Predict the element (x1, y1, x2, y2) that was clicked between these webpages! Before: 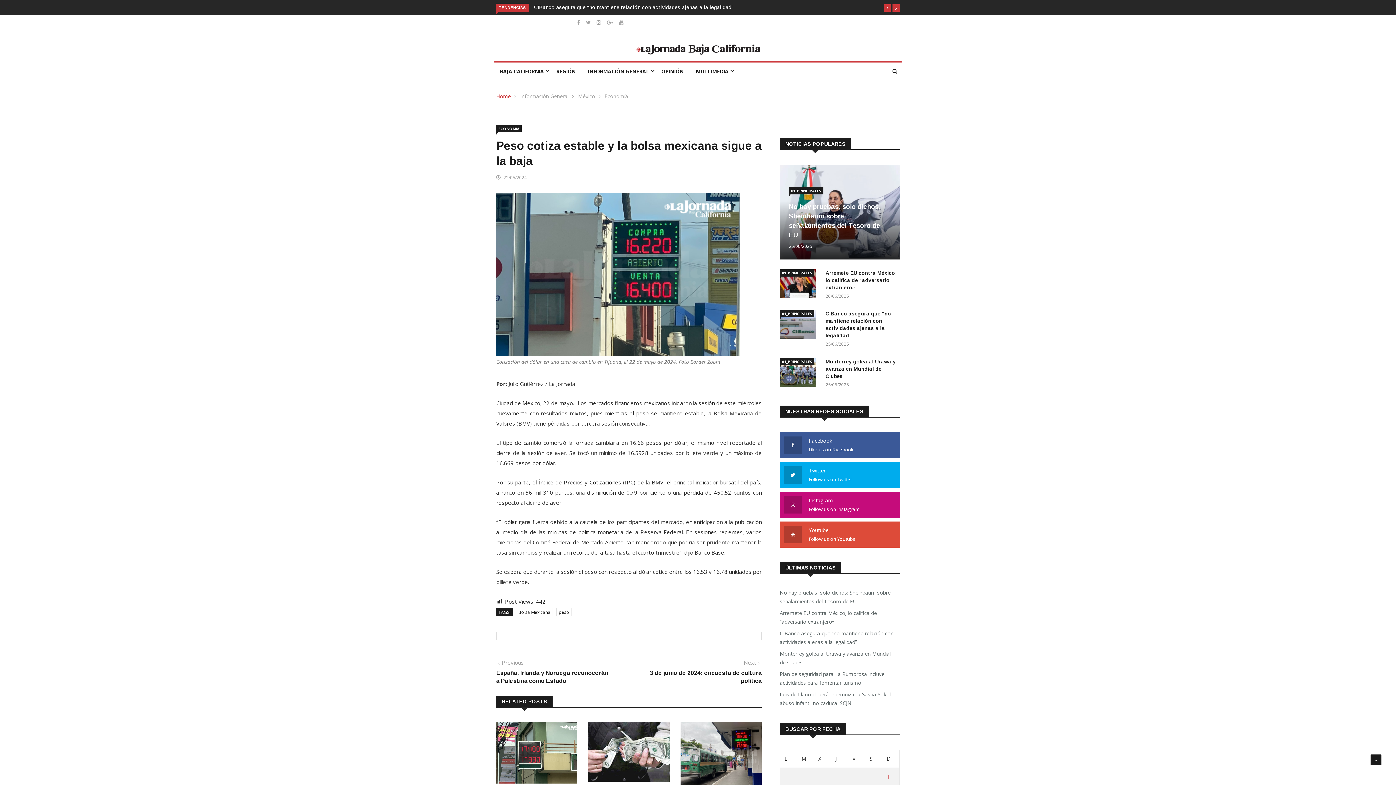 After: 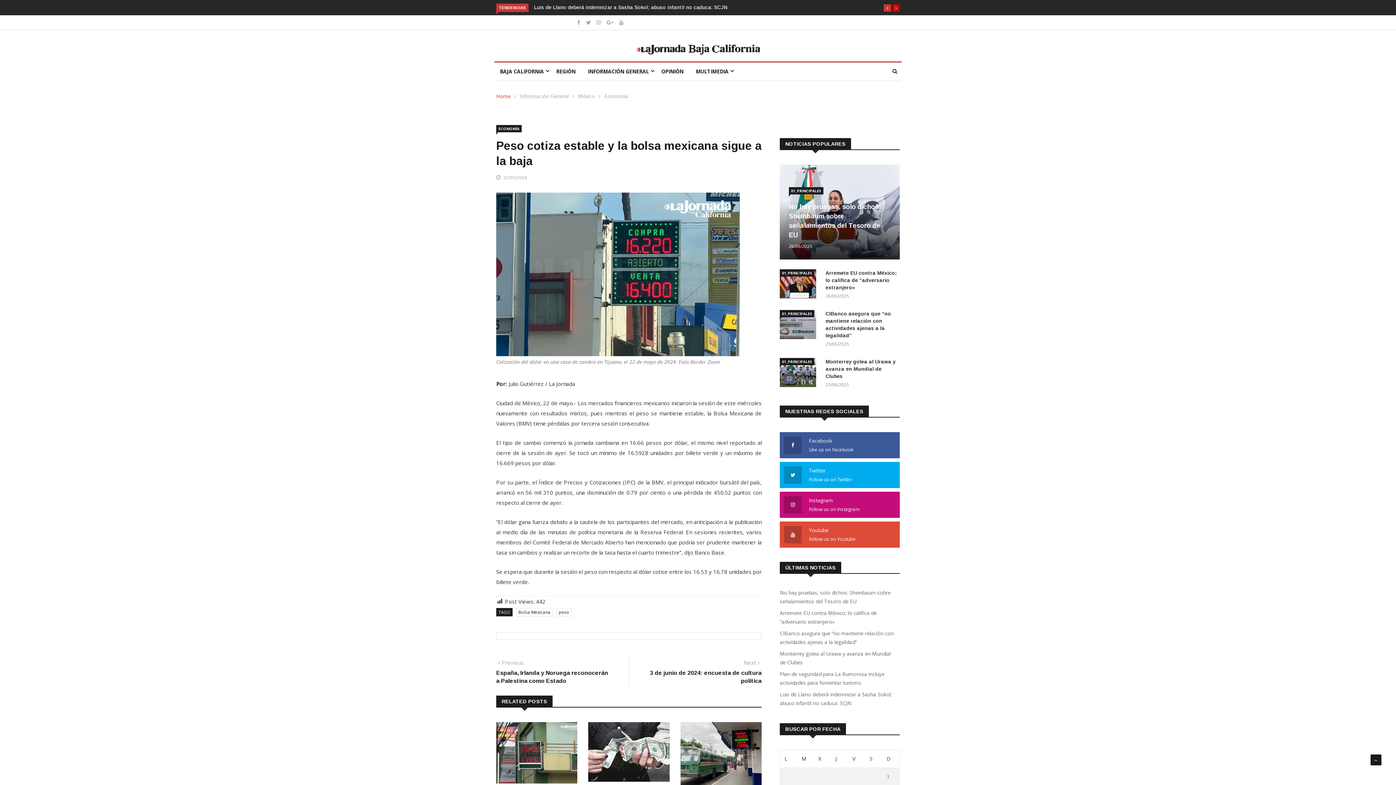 Action: bbox: (892, 4, 900, 11)